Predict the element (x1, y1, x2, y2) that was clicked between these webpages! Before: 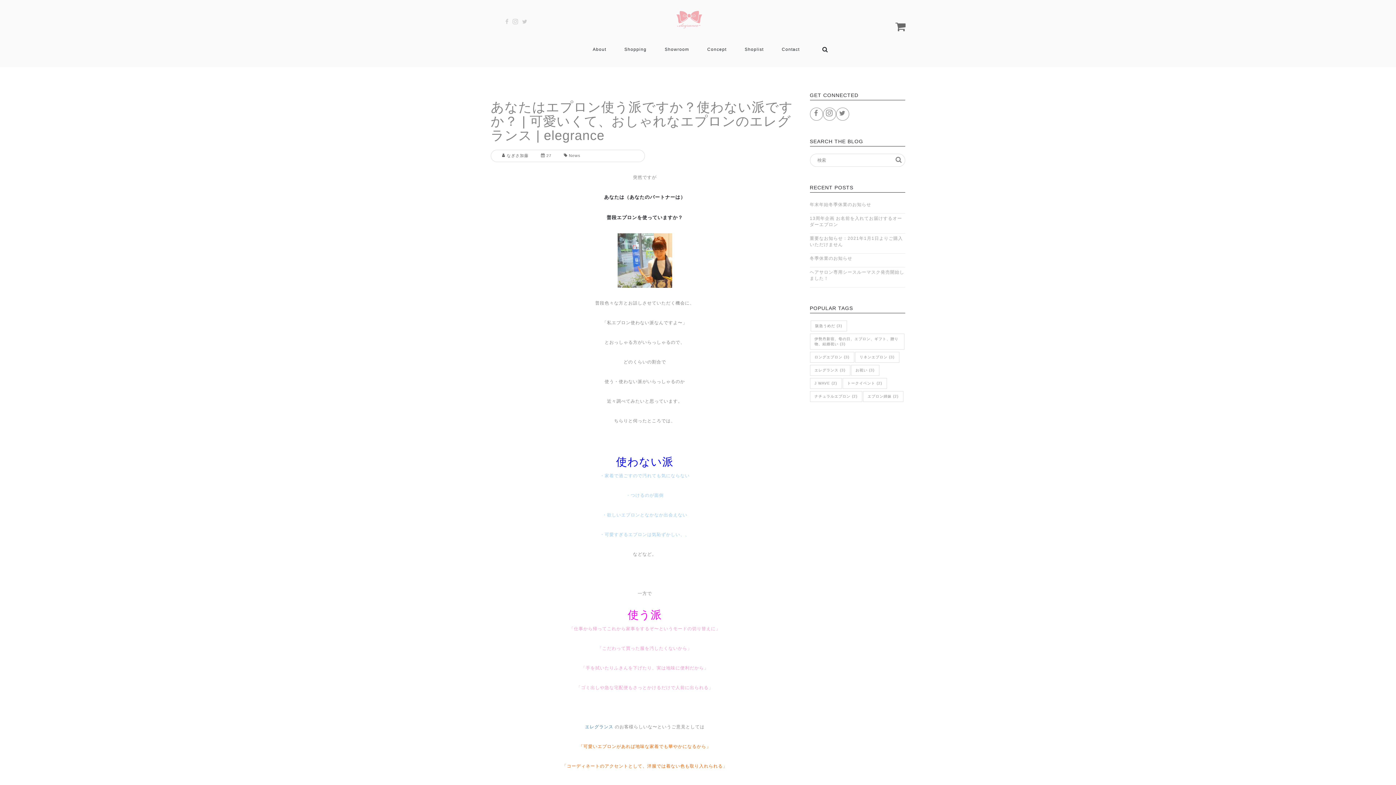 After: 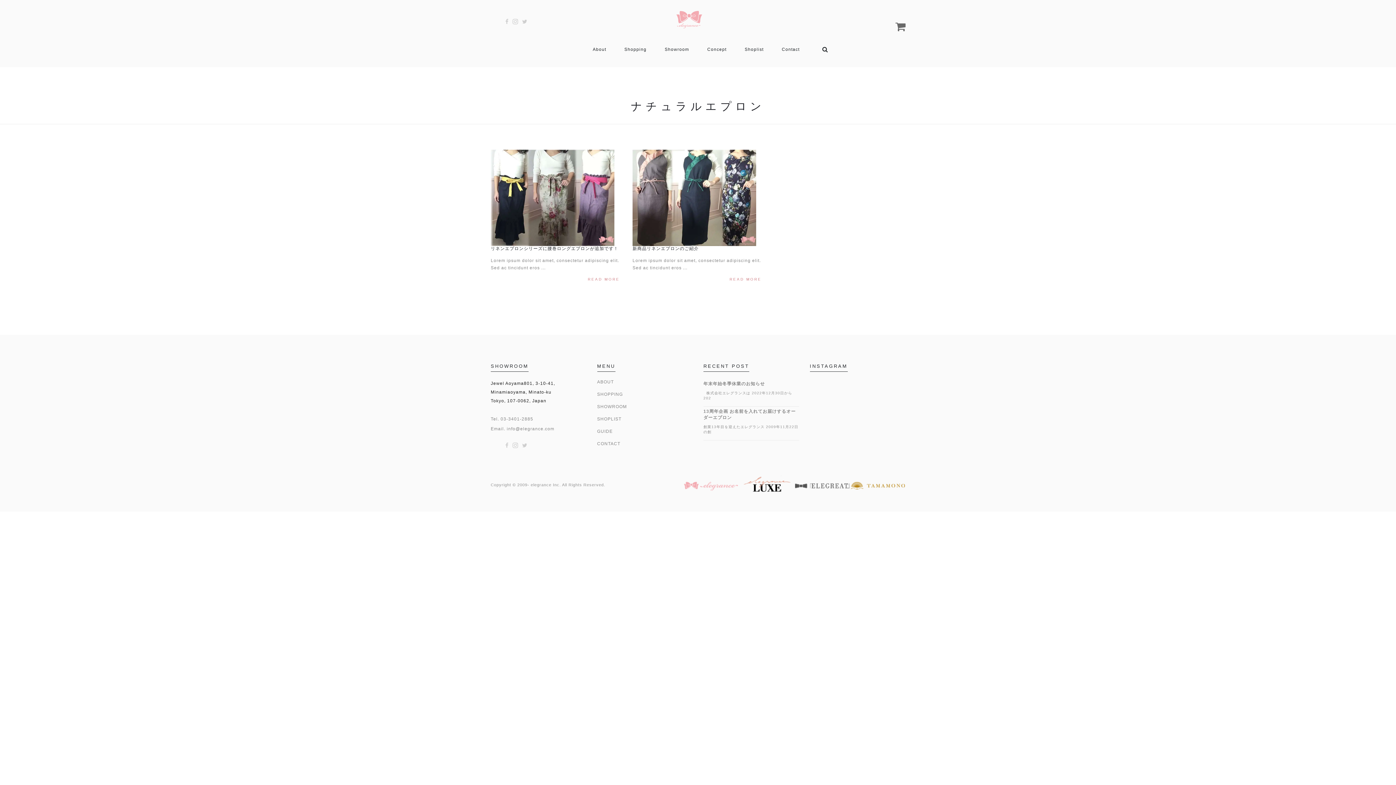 Action: bbox: (810, 391, 862, 402) label: ナチュラルエプロン (2)